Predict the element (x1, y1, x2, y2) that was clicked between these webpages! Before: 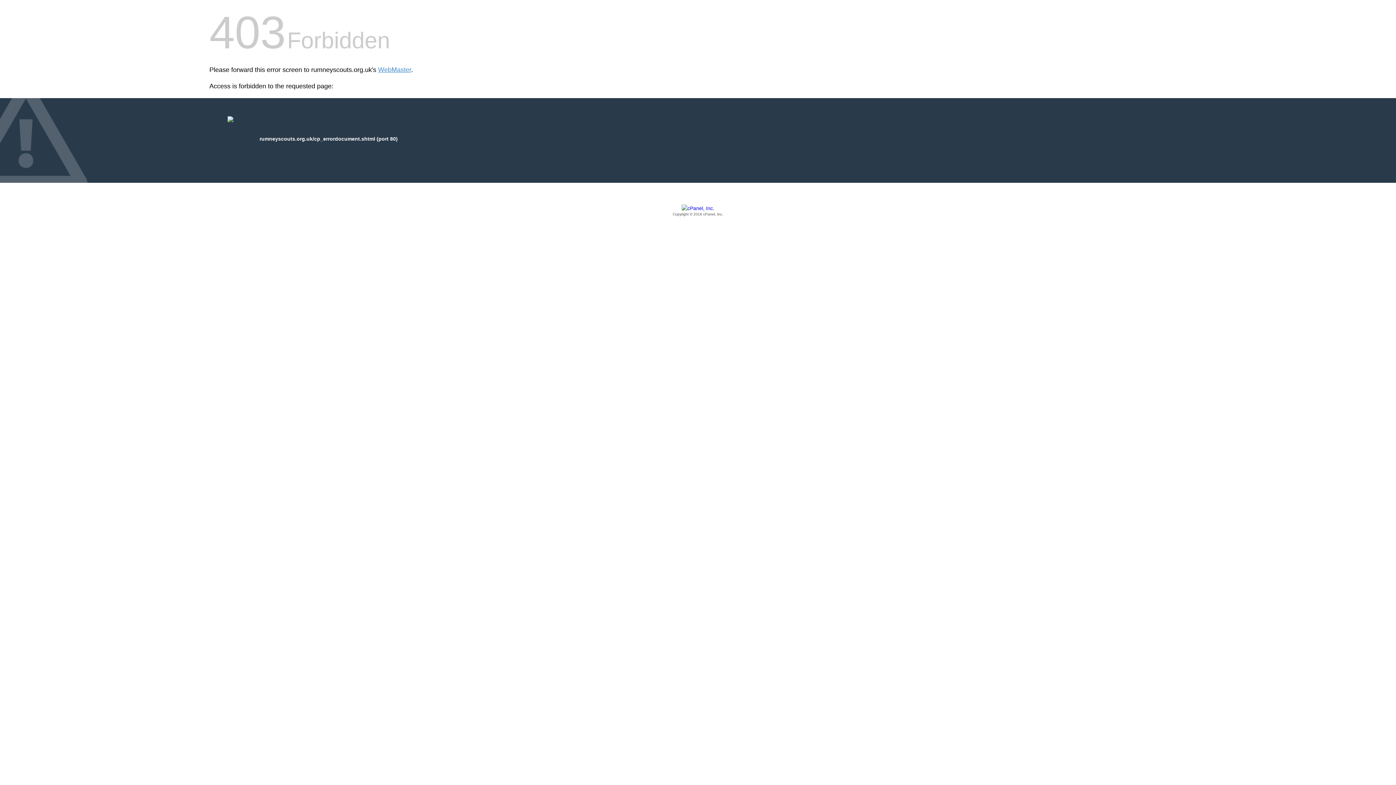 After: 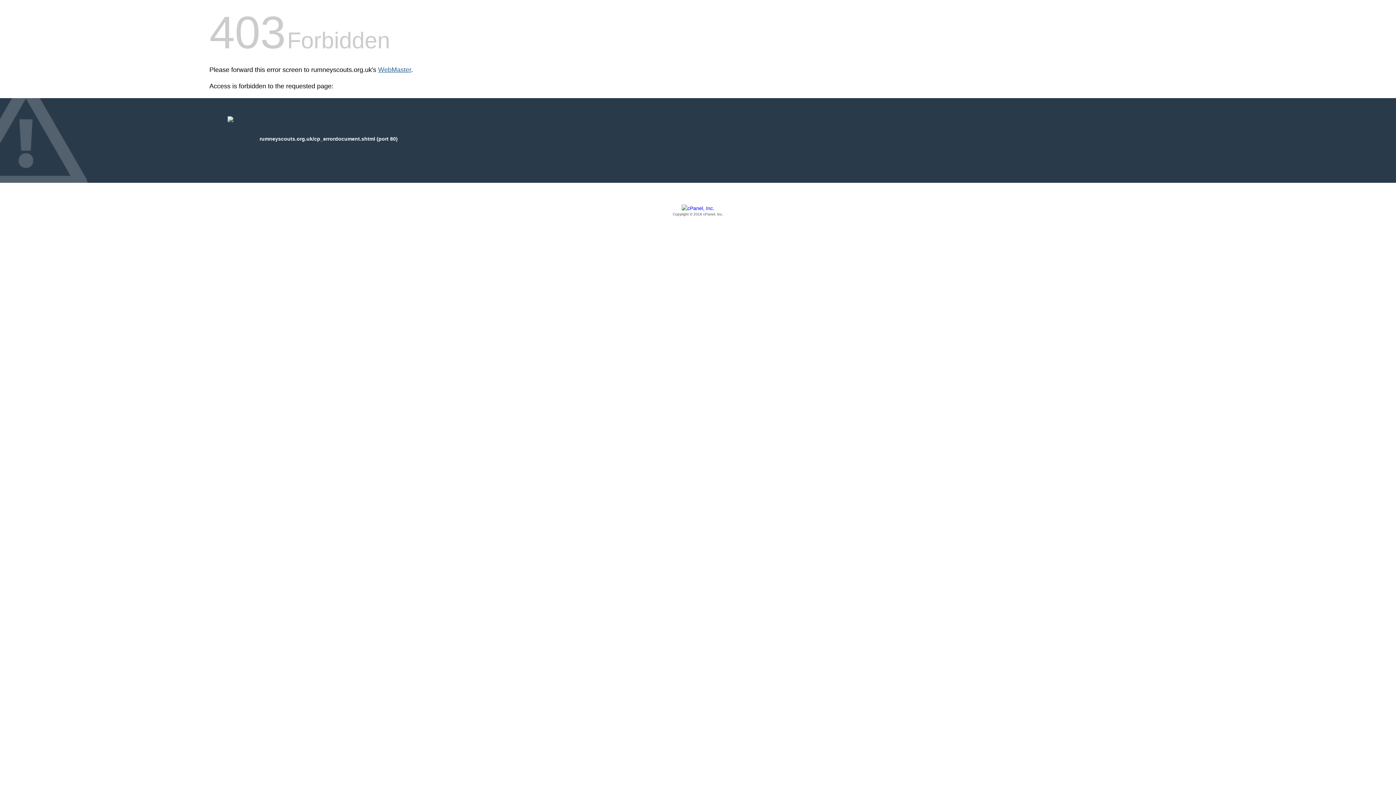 Action: bbox: (378, 66, 411, 73) label: WebMaster